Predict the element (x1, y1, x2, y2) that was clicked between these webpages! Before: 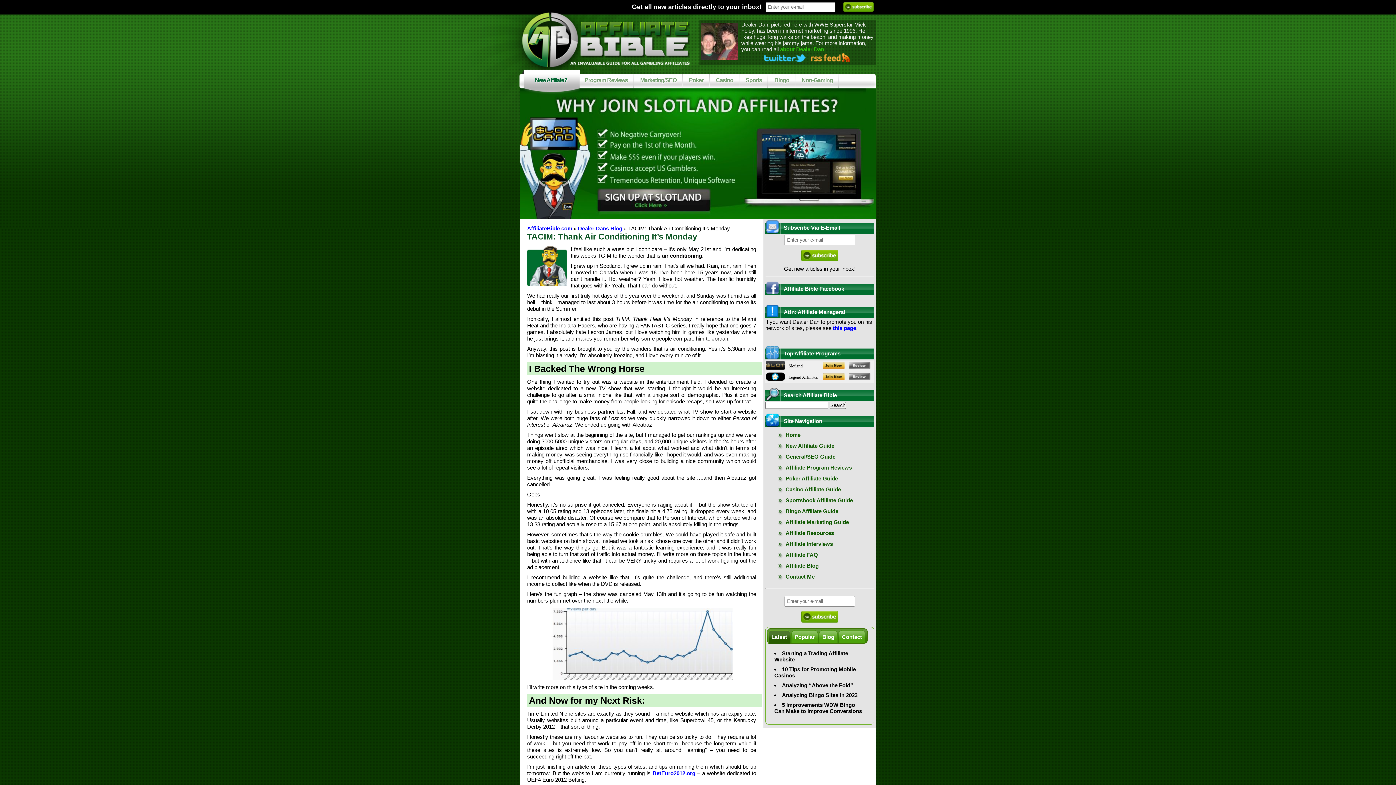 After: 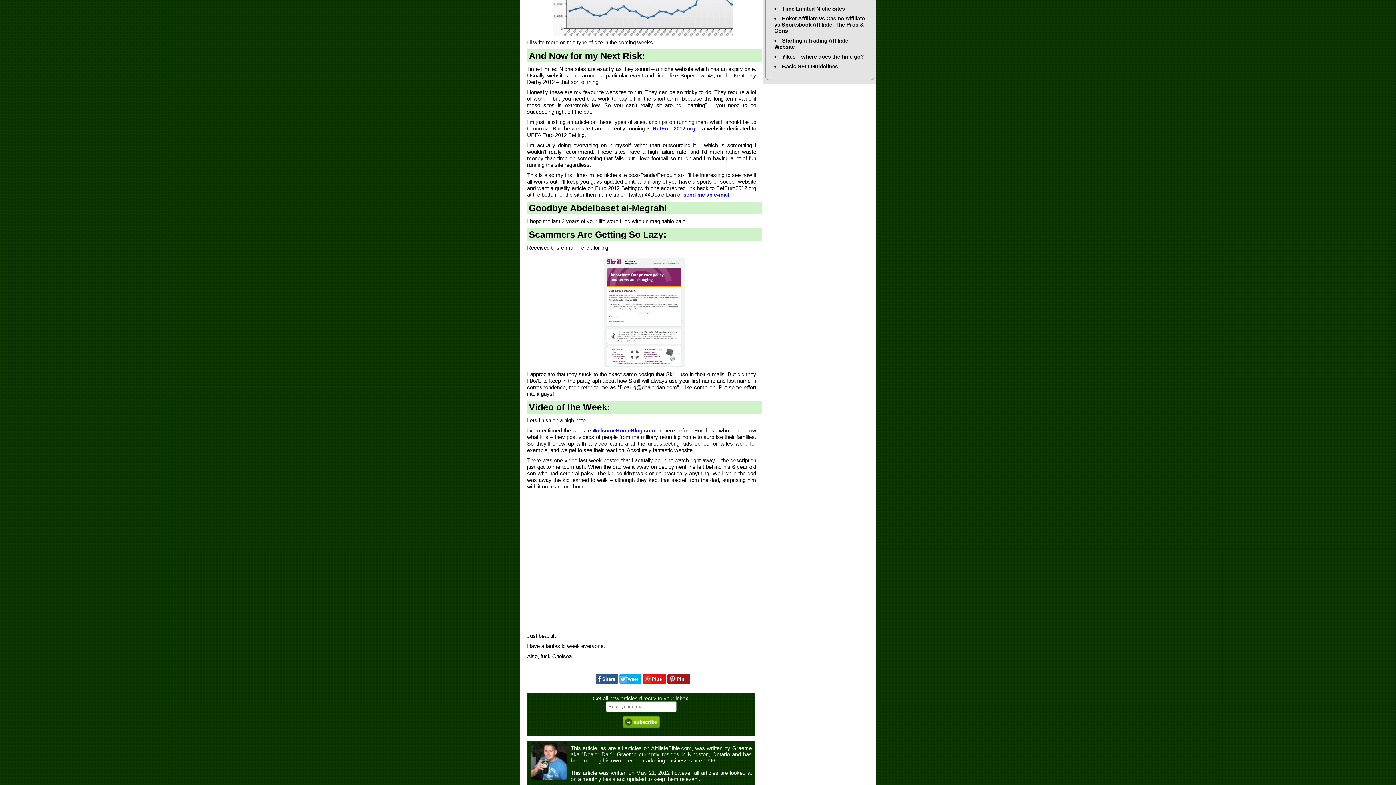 Action: bbox: (792, 630, 817, 643) label: Popular